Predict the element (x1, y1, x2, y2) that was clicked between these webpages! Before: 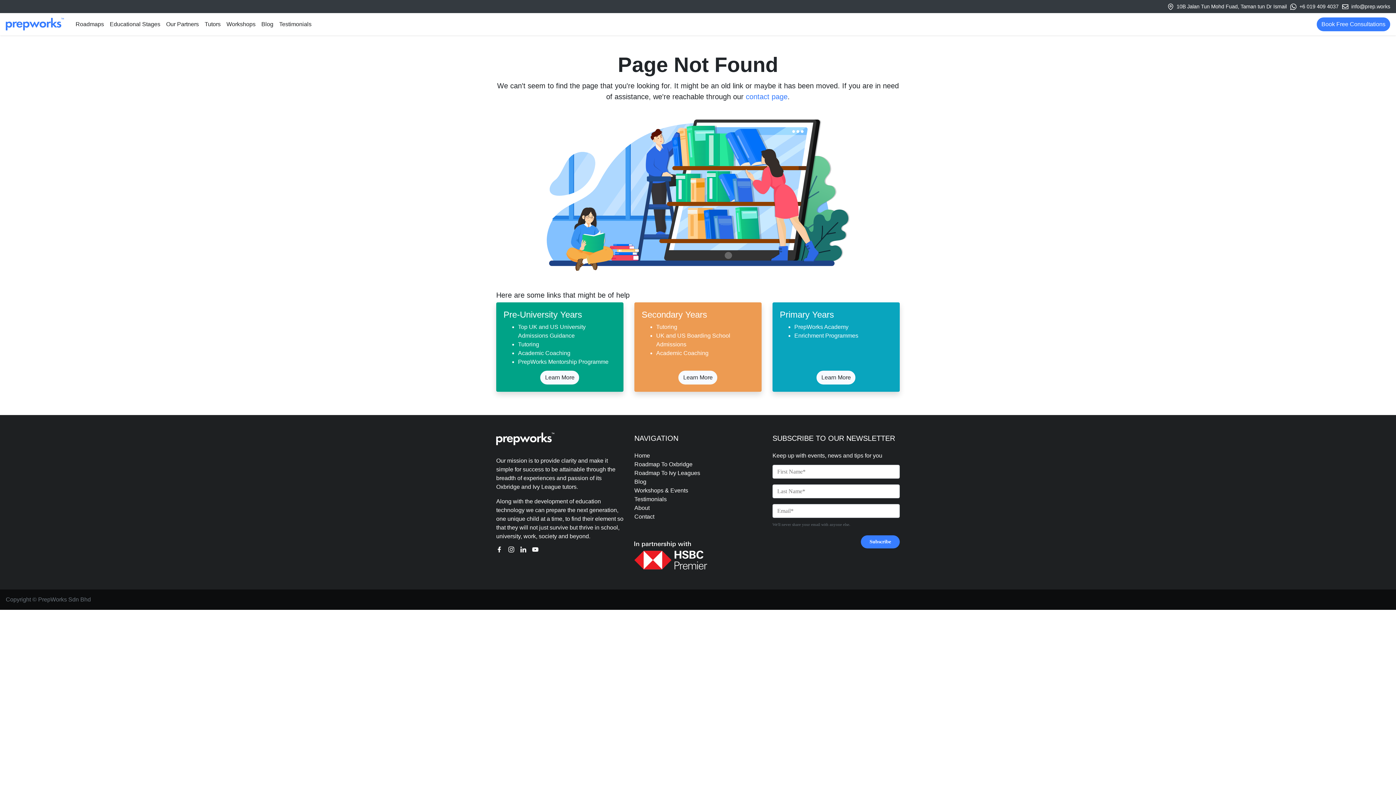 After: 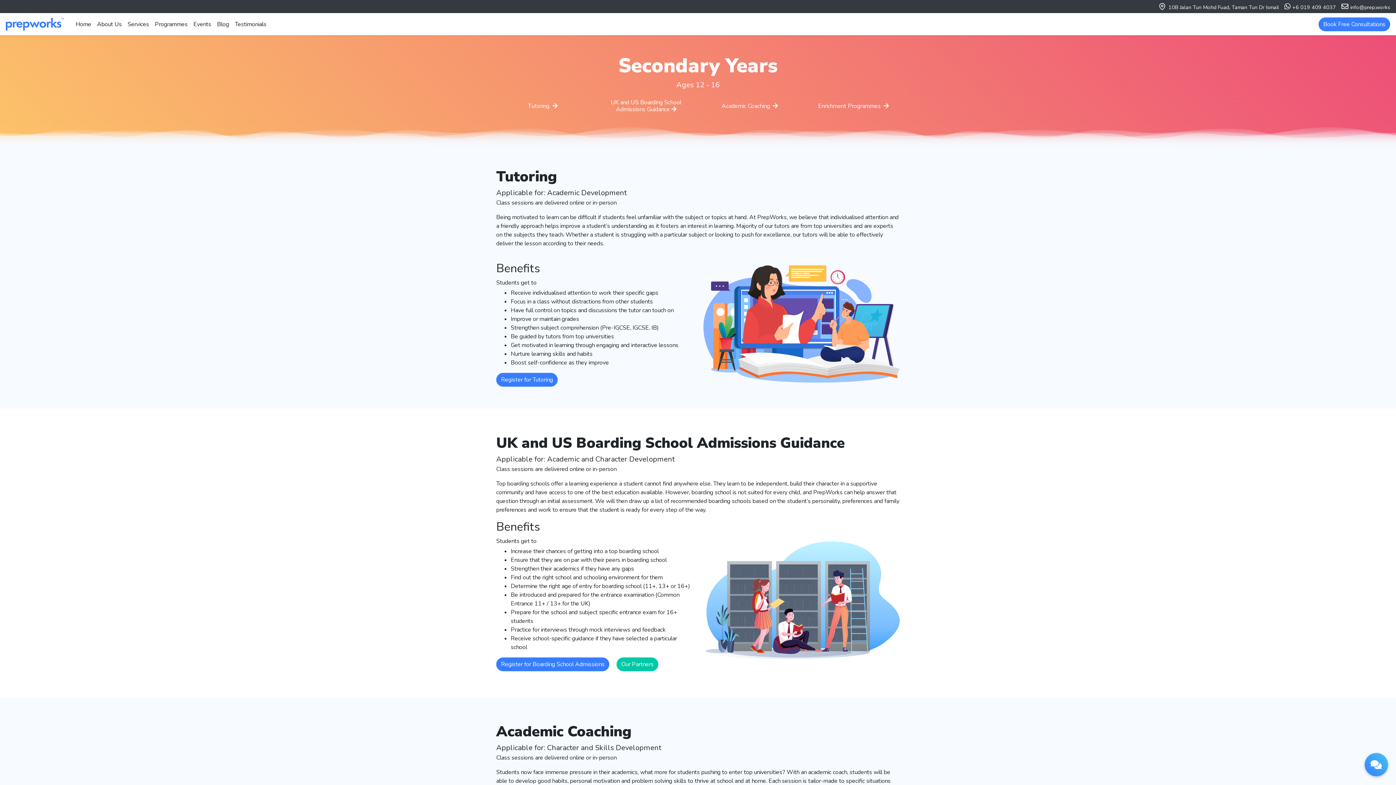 Action: label: Learn More bbox: (678, 370, 717, 384)